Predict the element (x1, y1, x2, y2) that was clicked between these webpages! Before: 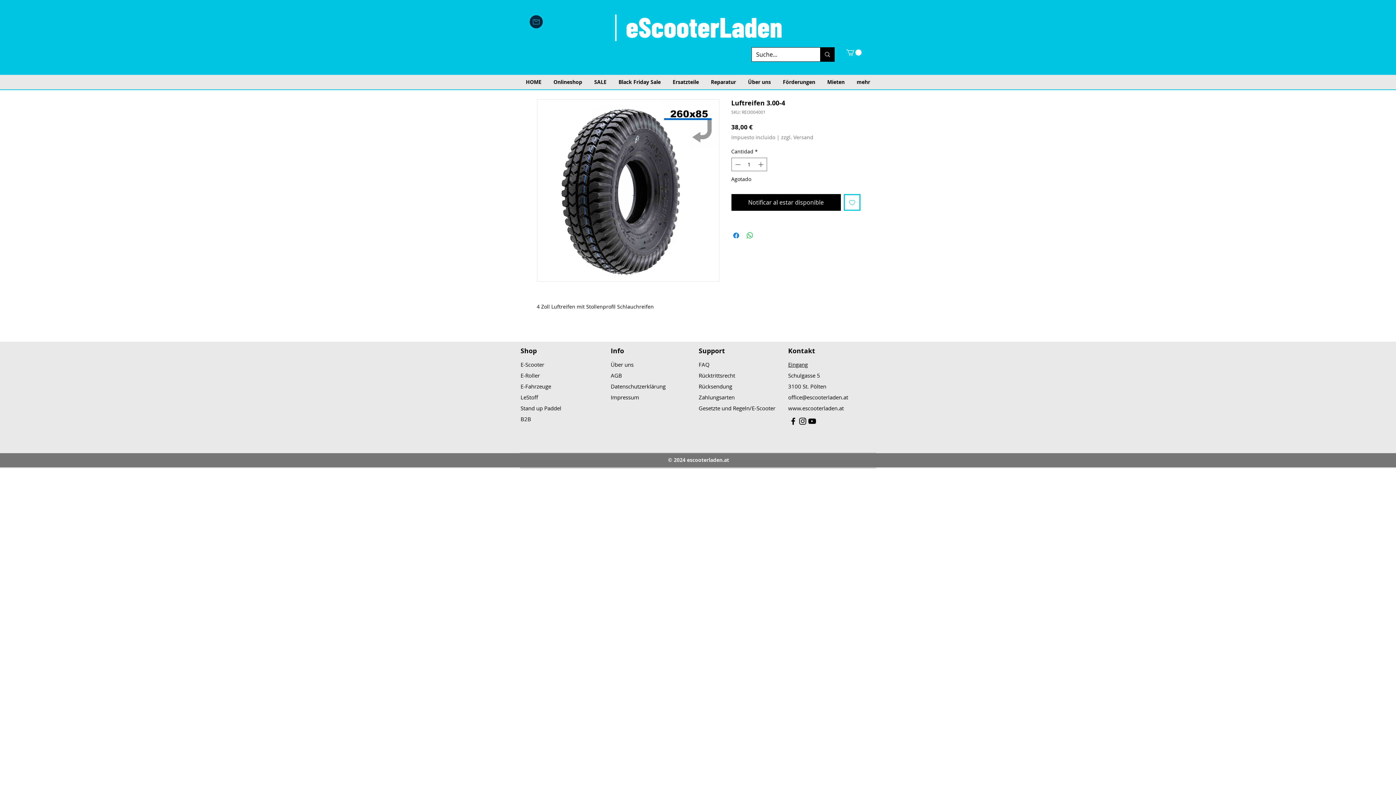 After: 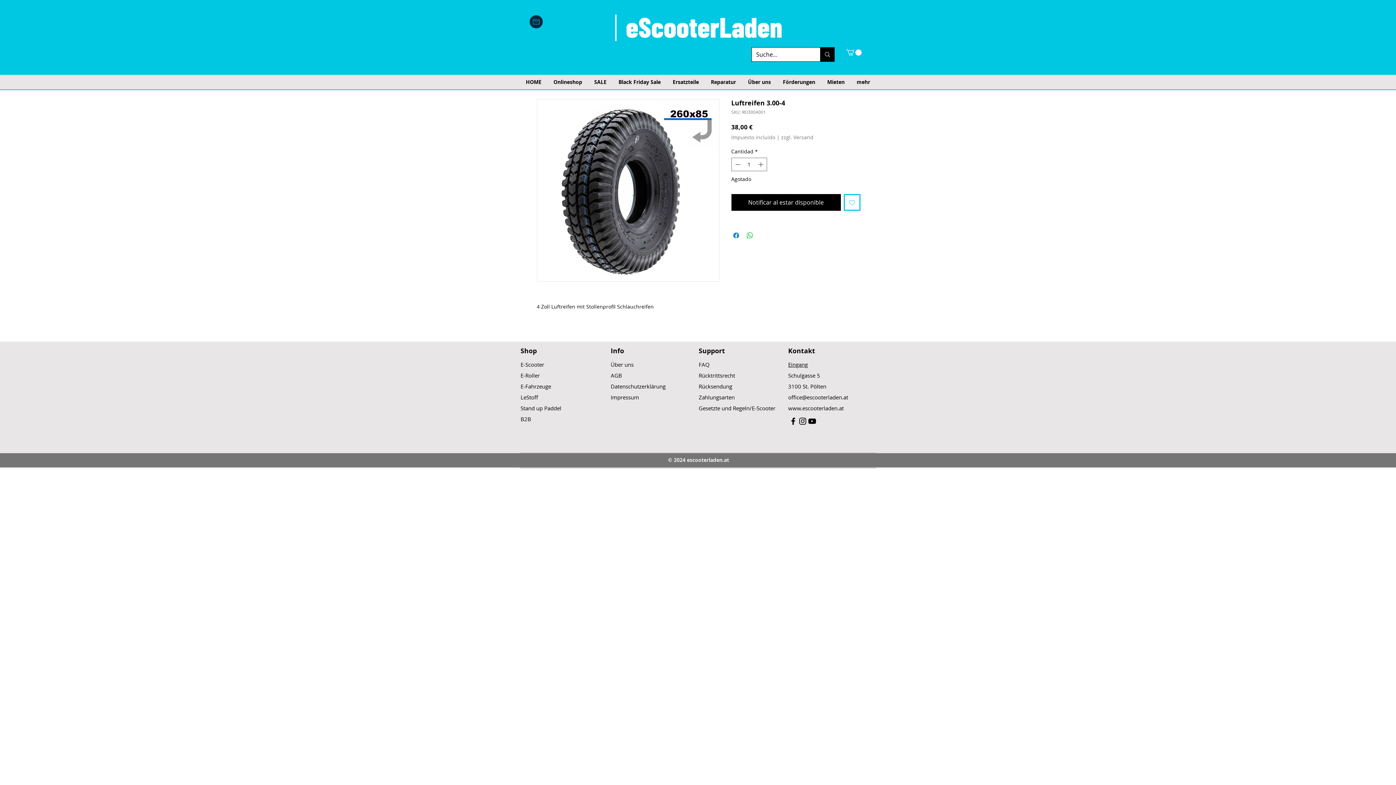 Action: bbox: (846, 49, 861, 55)